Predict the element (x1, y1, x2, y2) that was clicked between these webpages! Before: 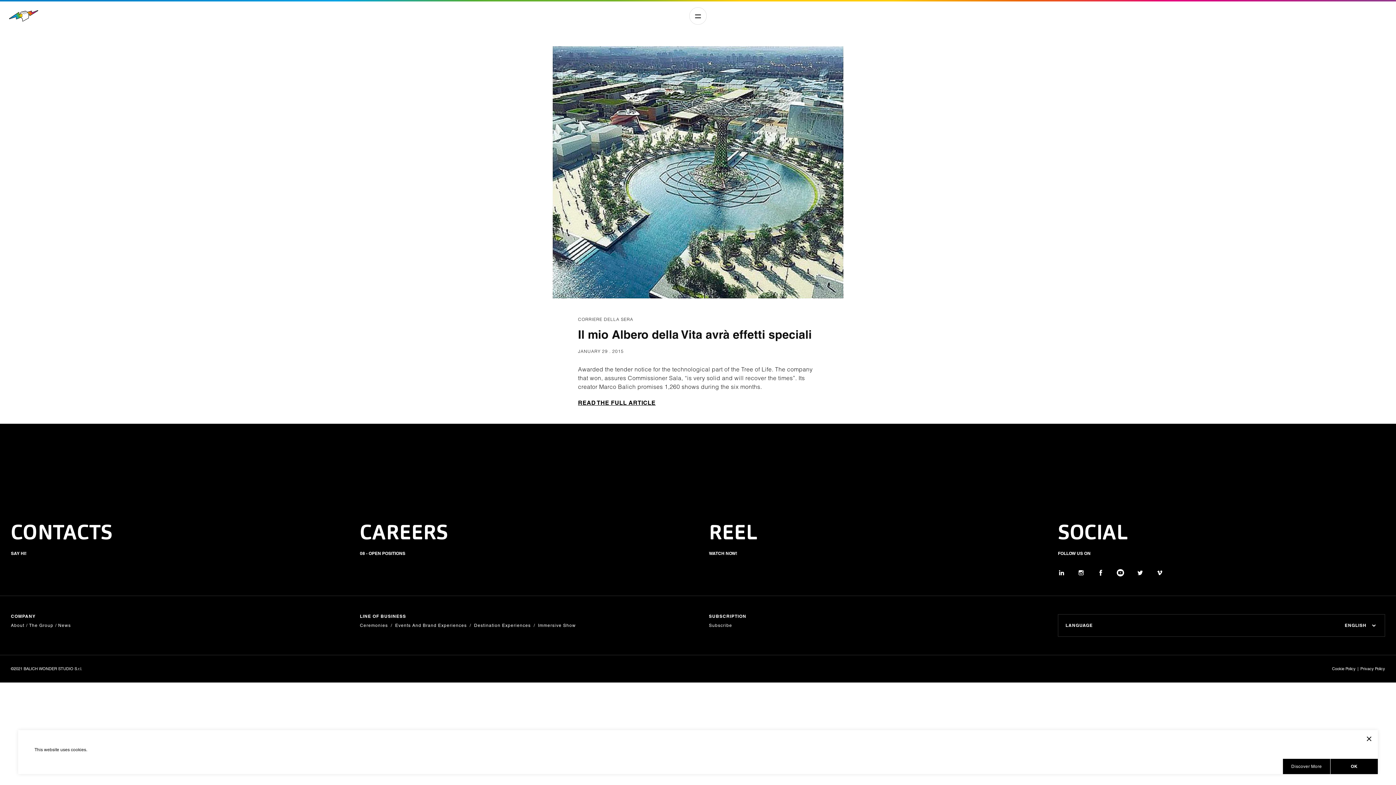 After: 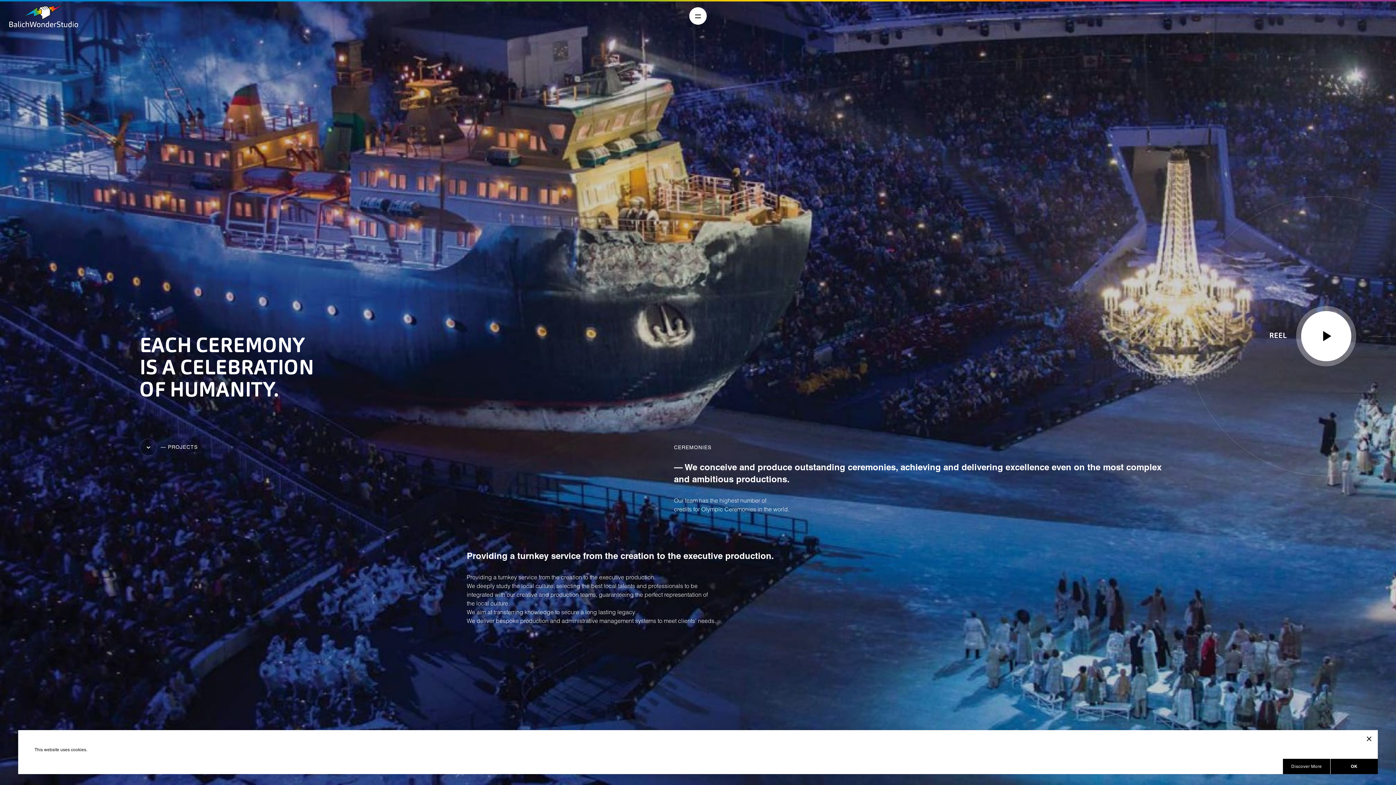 Action: bbox: (360, 623, 388, 628) label: Ceremonies